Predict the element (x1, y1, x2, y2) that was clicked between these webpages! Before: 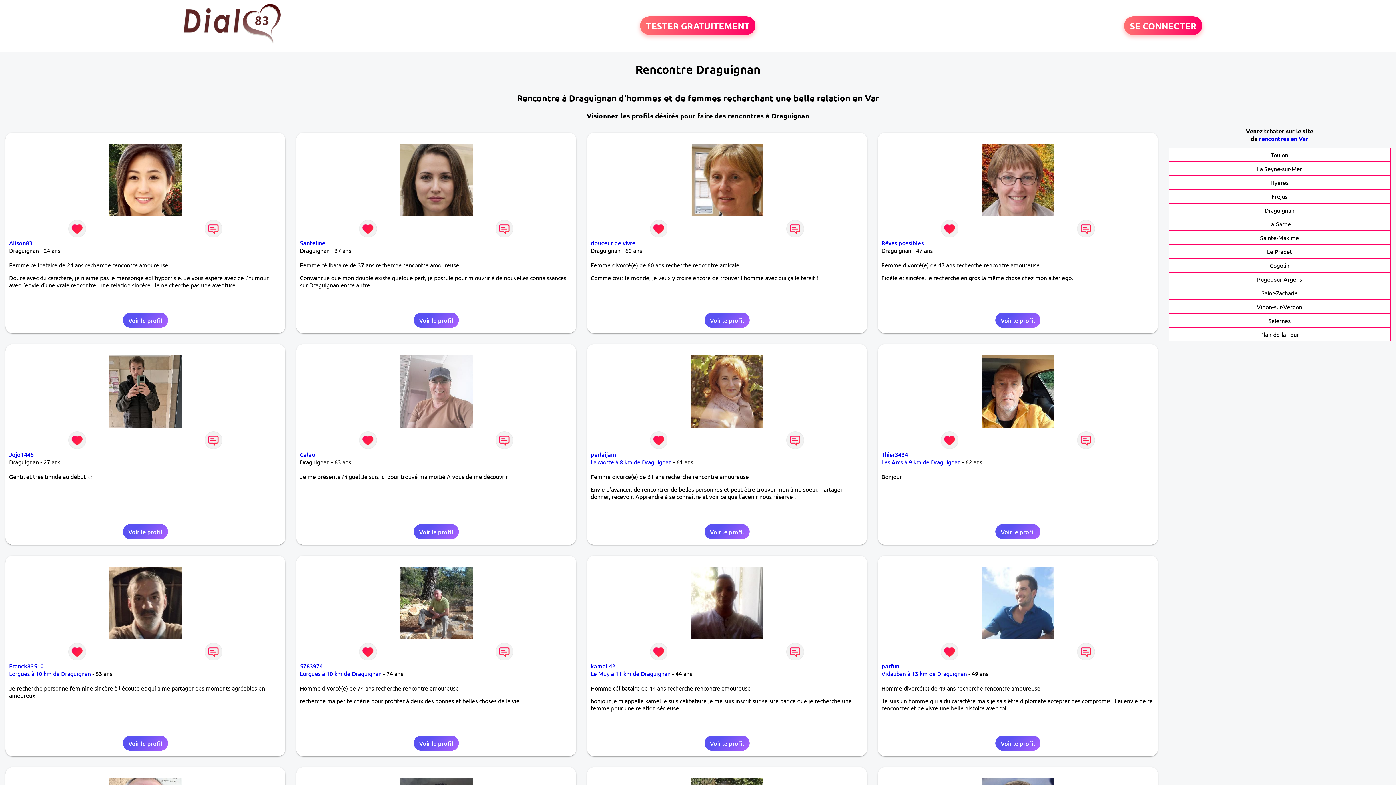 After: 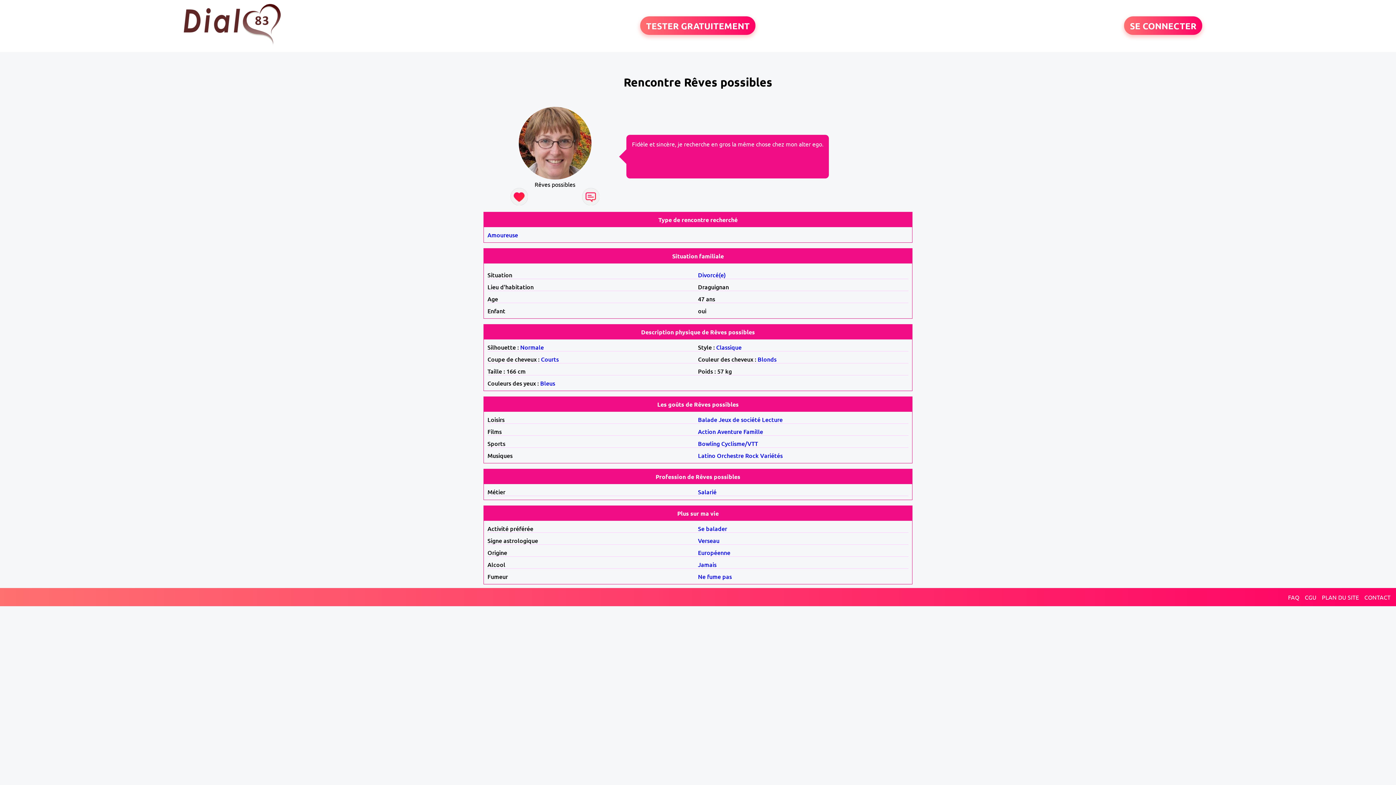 Action: bbox: (995, 312, 1040, 328) label: Voir le profil